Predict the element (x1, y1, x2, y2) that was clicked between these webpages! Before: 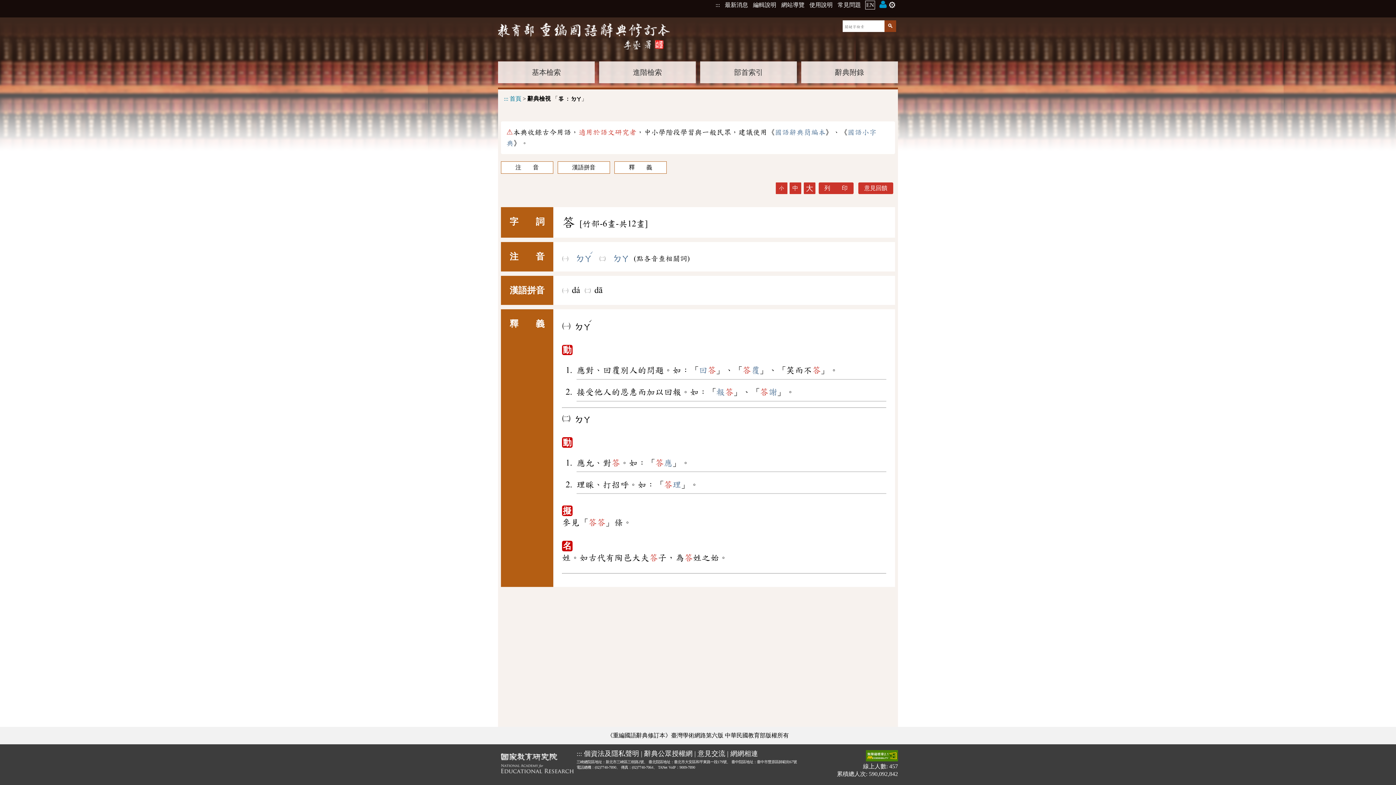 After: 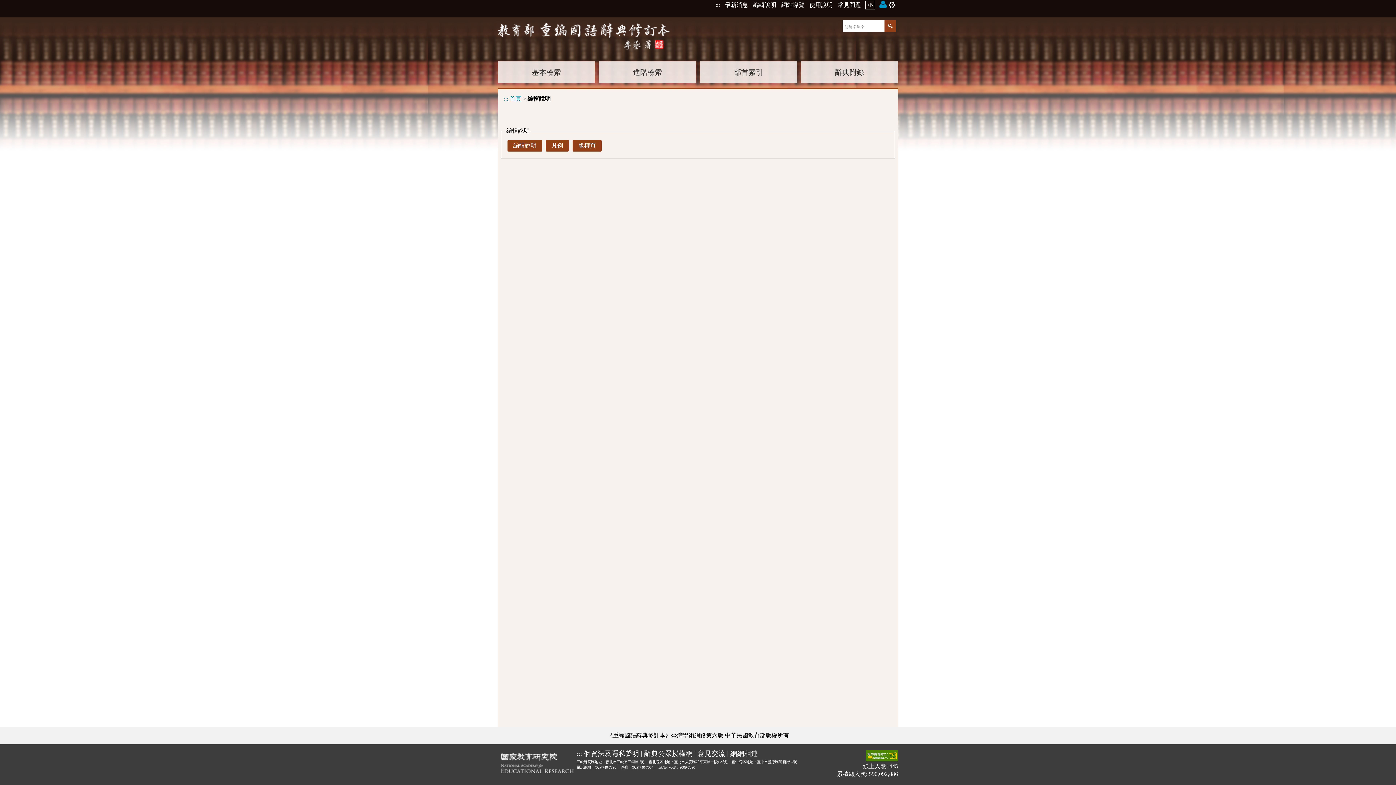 Action: bbox: (752, 0, 777, 8) label: 編輯說明